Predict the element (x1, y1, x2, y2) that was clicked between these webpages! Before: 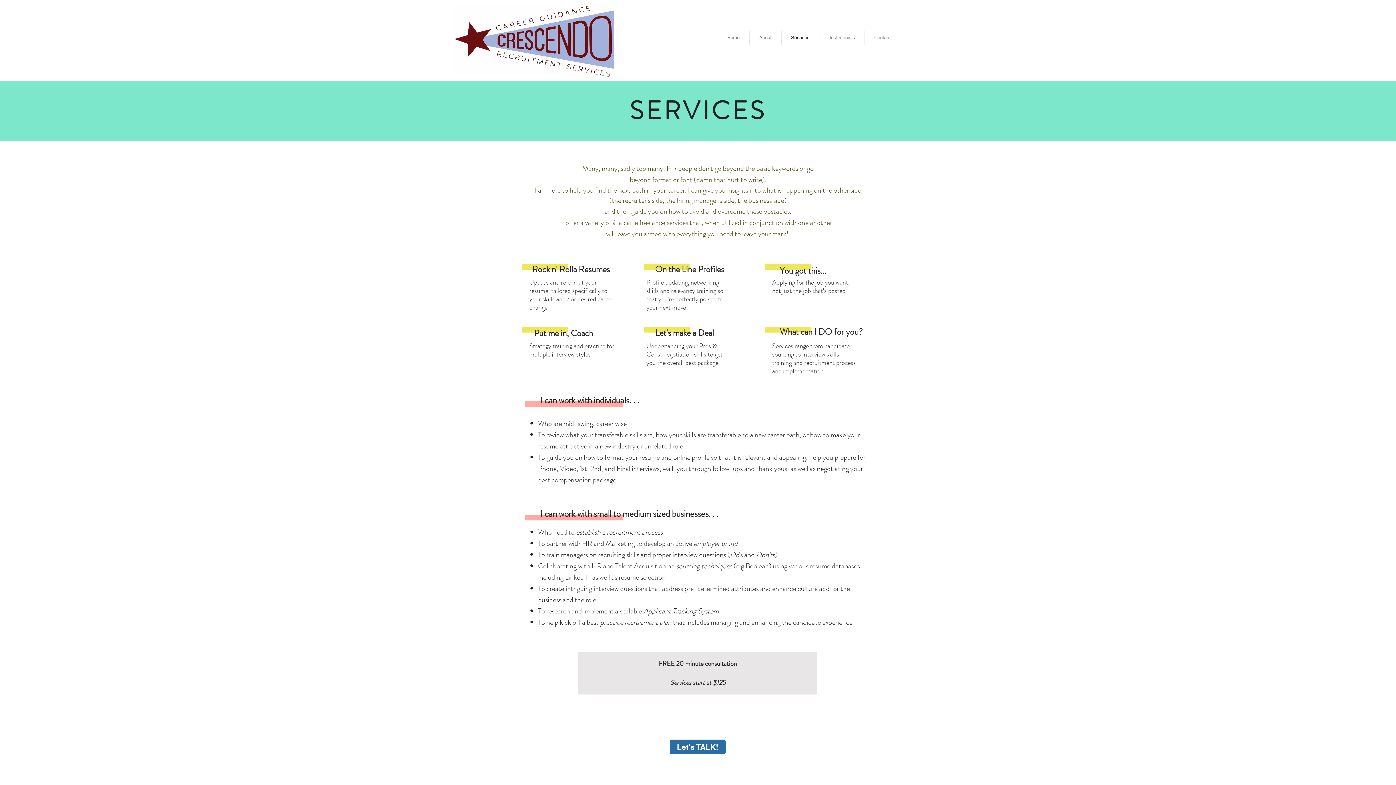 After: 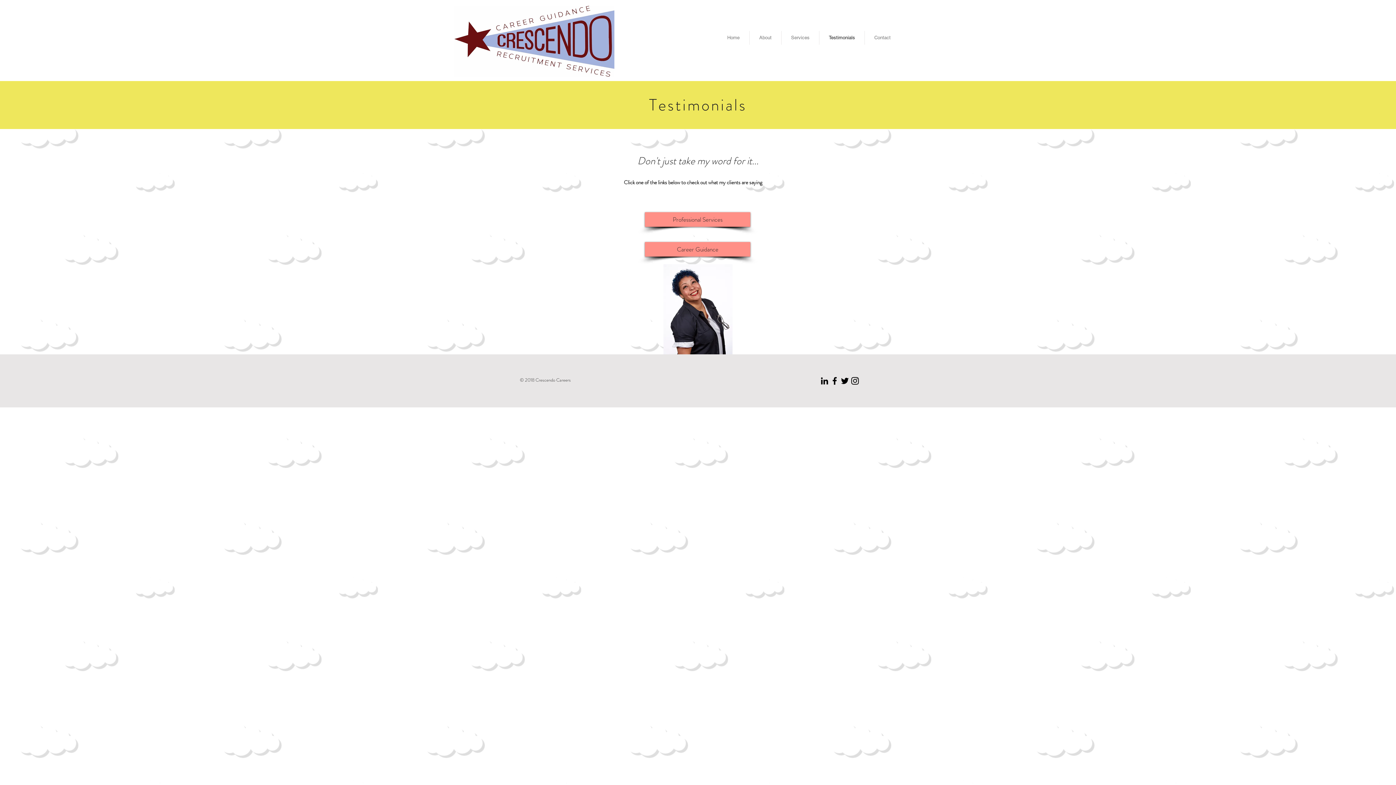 Action: label: Testimonials bbox: (819, 30, 864, 44)